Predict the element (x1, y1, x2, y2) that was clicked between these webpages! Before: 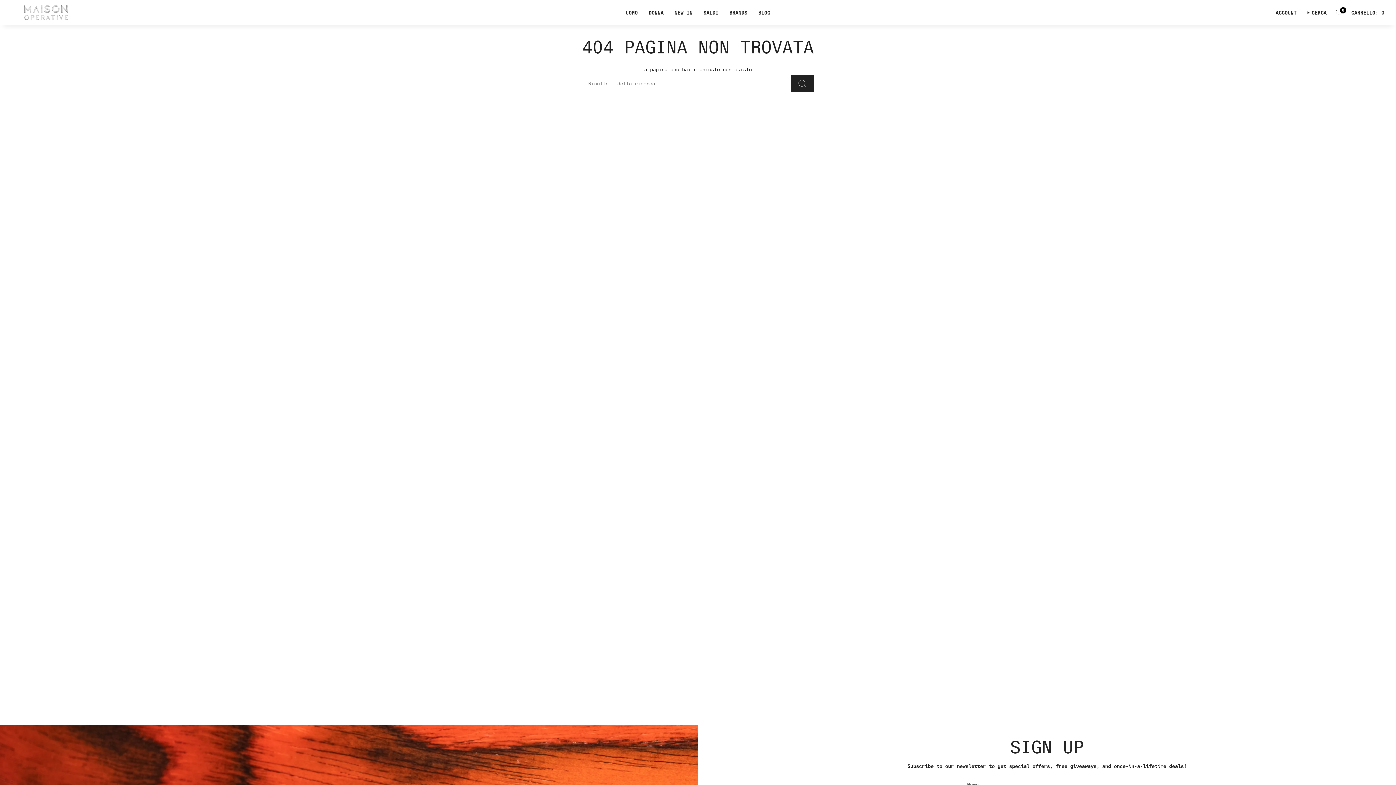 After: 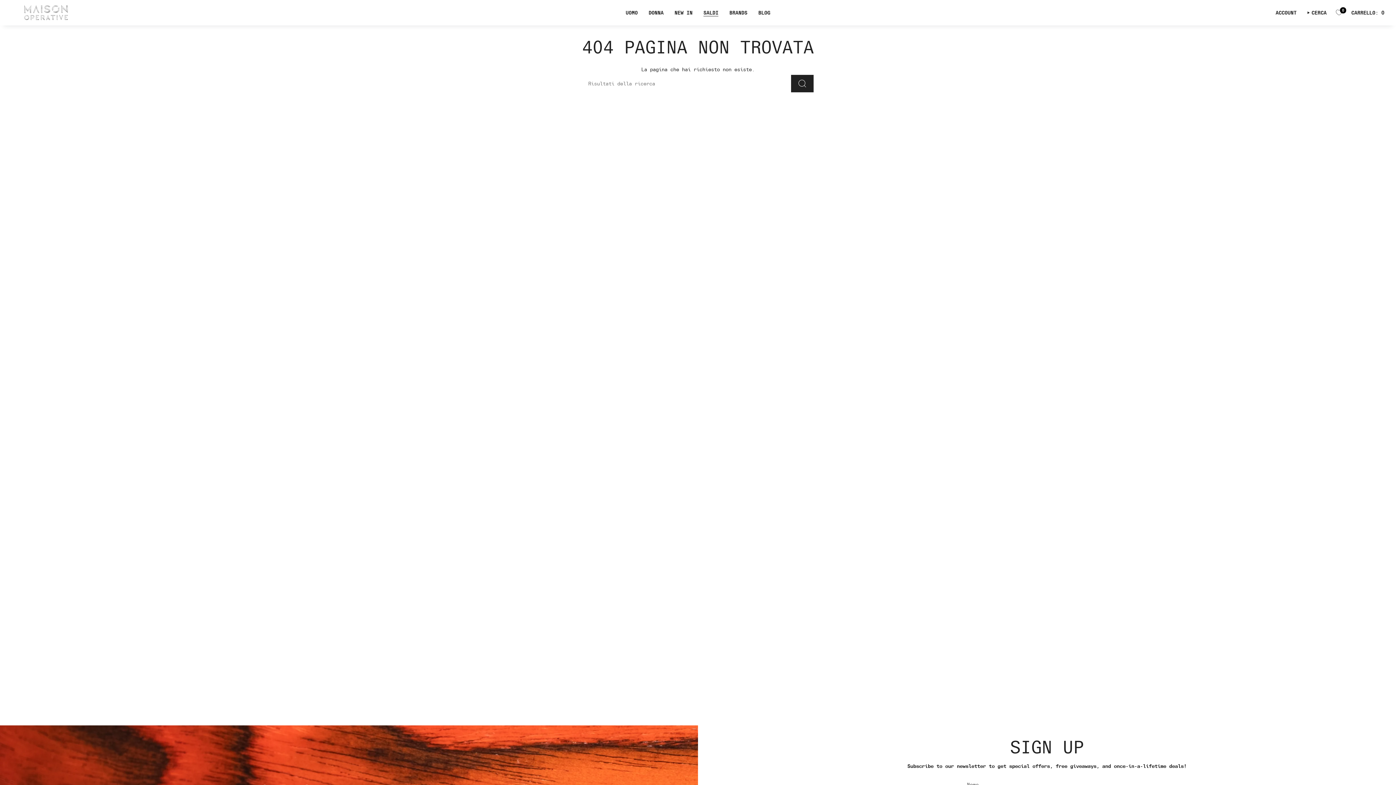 Action: bbox: (698, 4, 724, 21) label: SALDI